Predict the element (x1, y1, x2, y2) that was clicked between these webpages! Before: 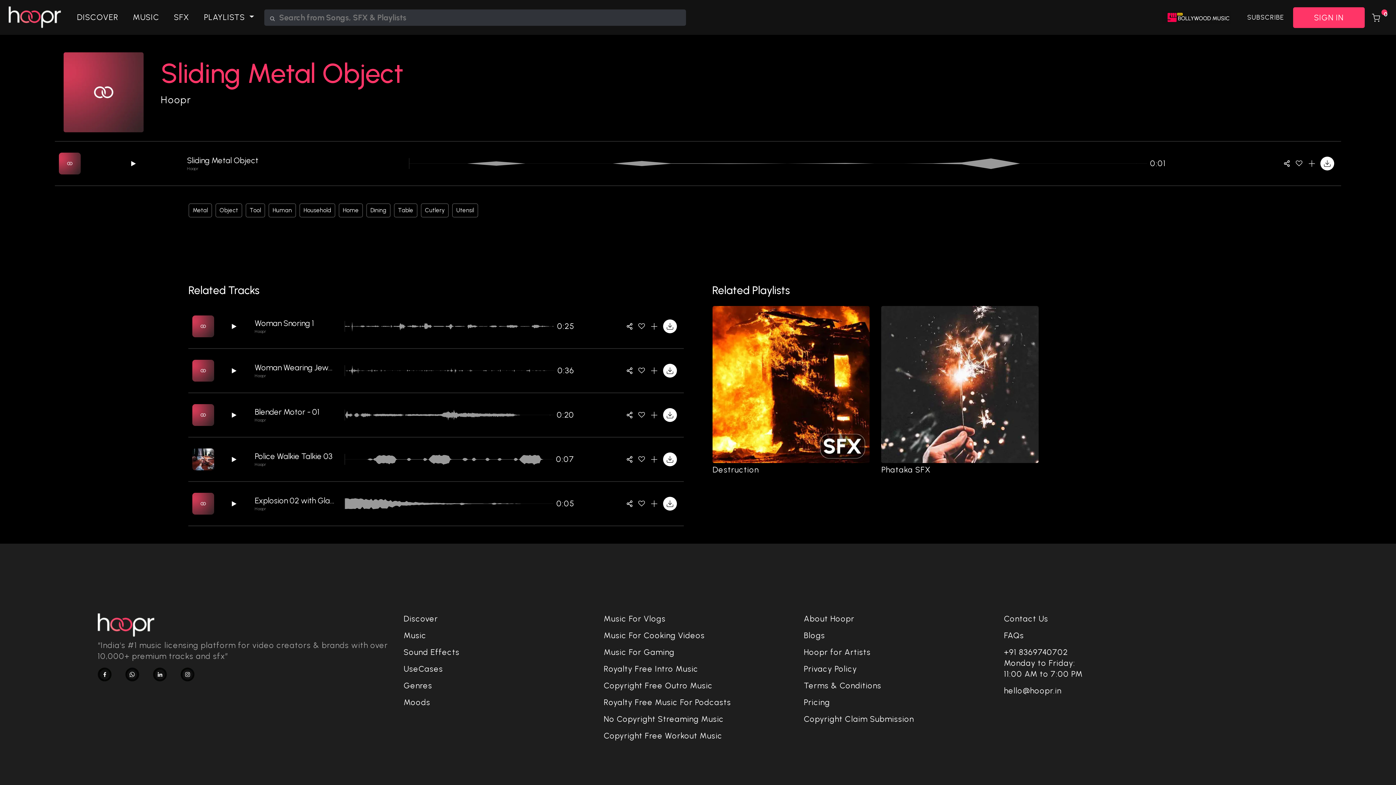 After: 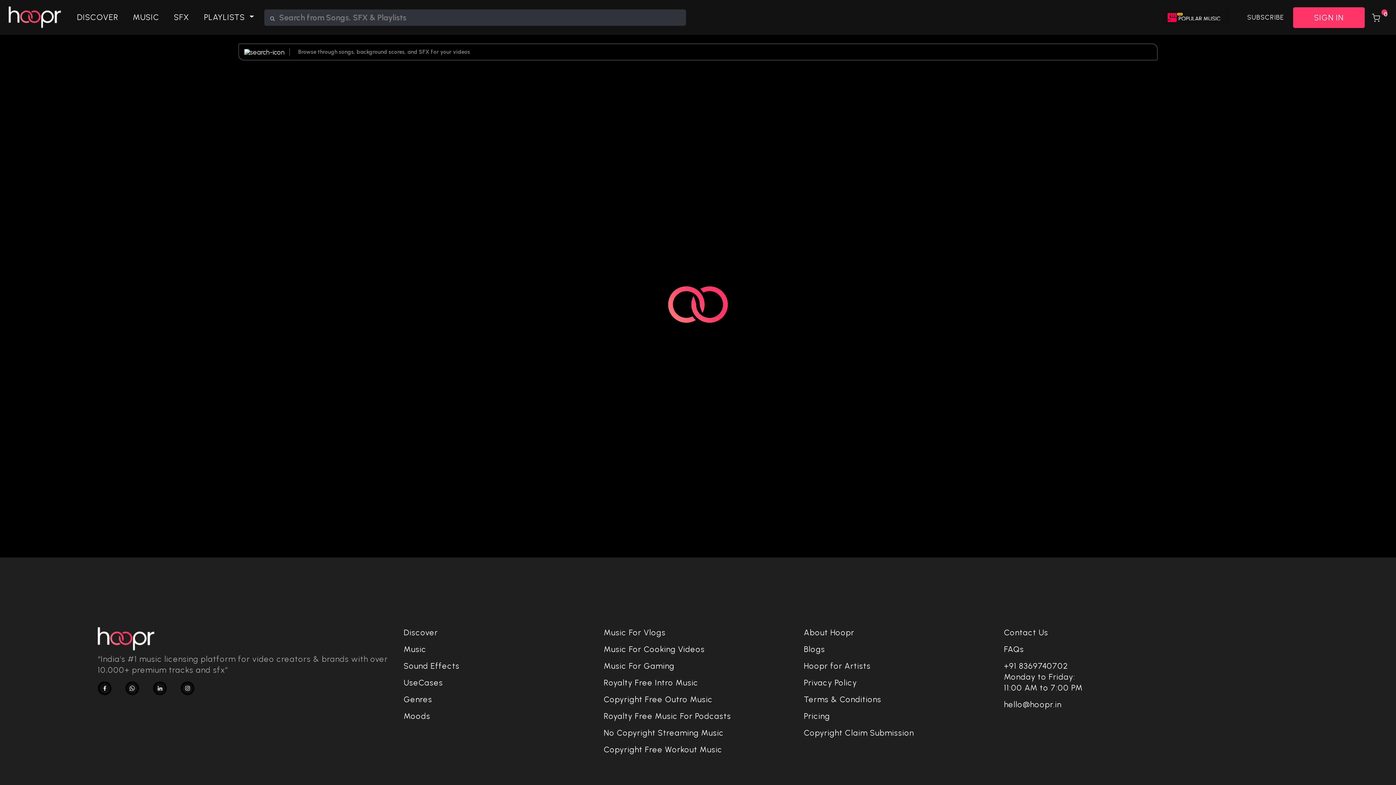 Action: bbox: (160, 93, 191, 105) label: Hoopr